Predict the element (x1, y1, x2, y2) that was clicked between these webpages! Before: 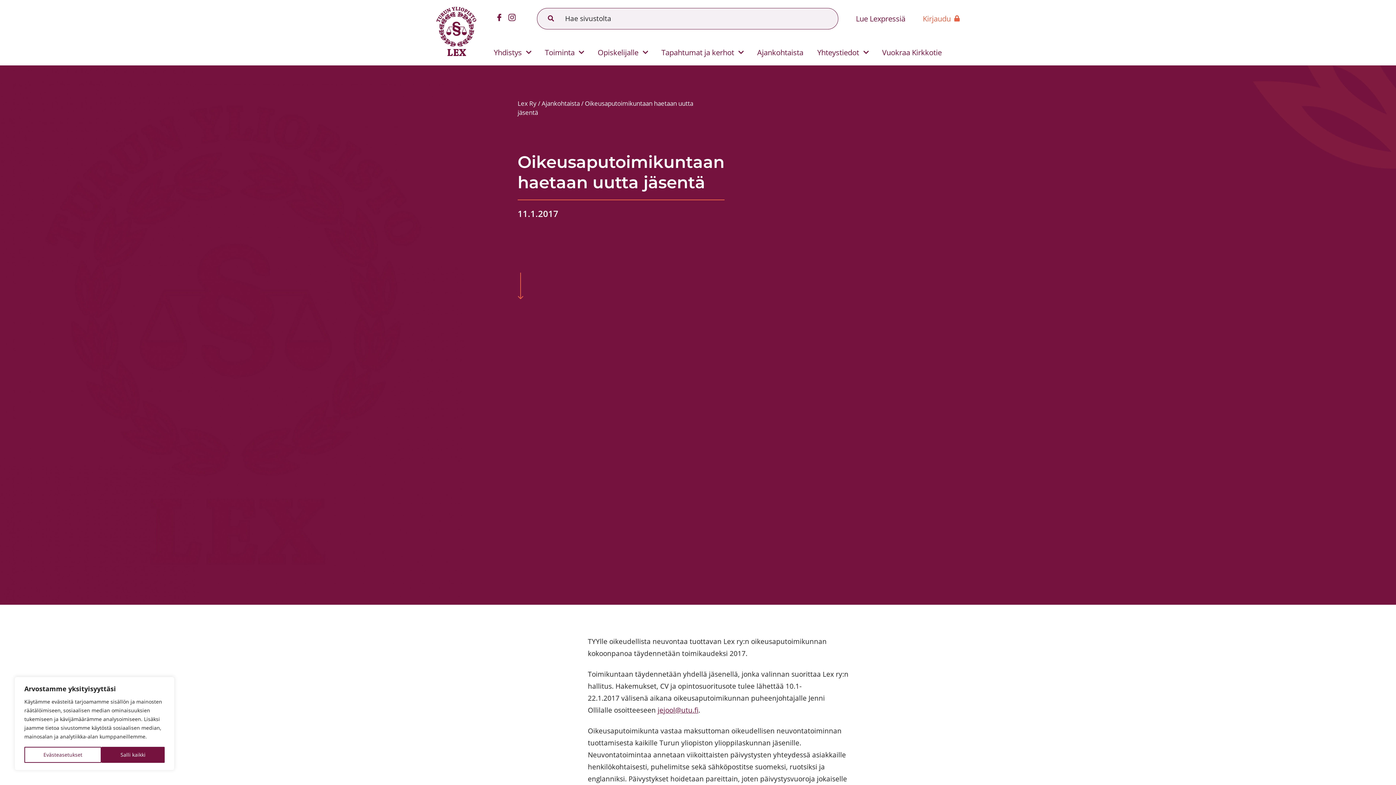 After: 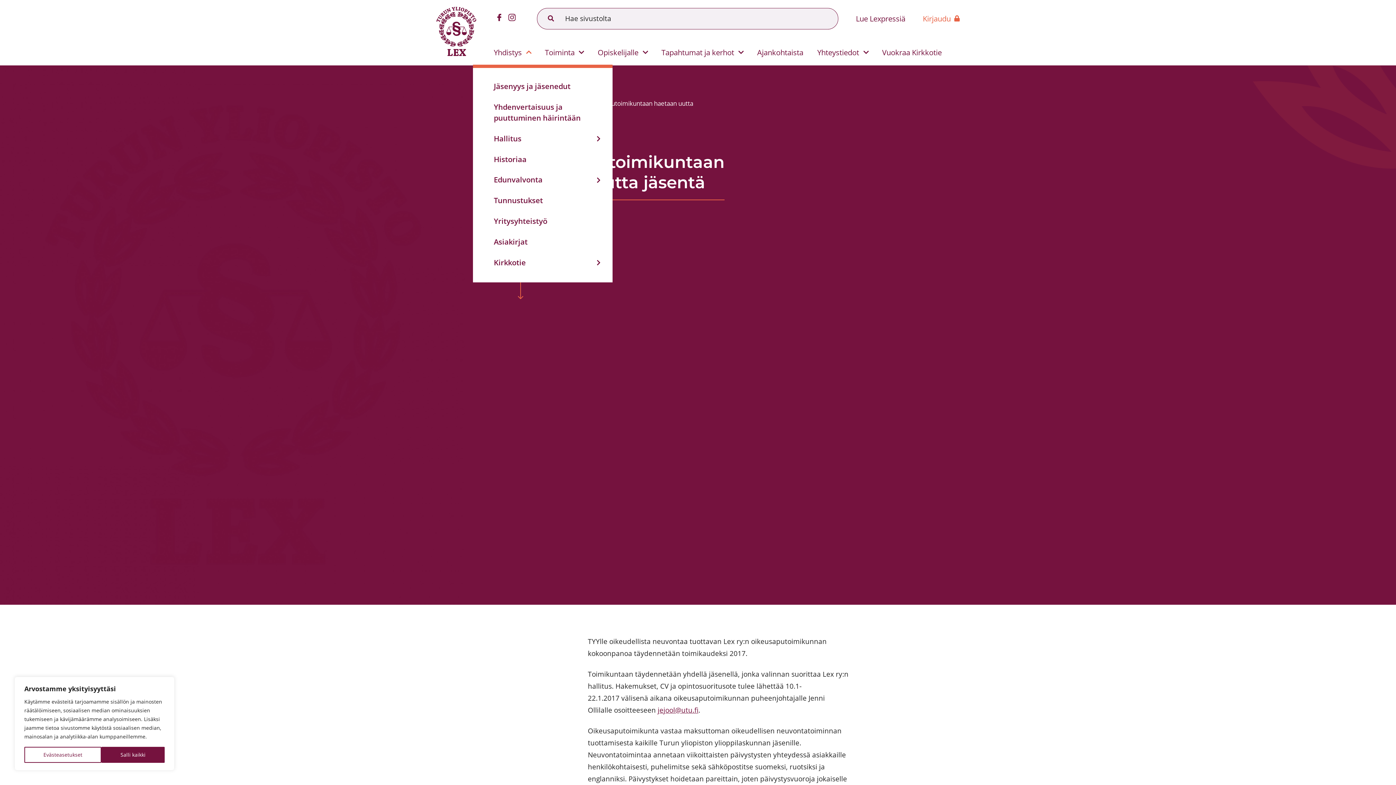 Action: label: Avaa tai sulje sivun Yhdistys alavalikko bbox: (525, 49, 532, 56)